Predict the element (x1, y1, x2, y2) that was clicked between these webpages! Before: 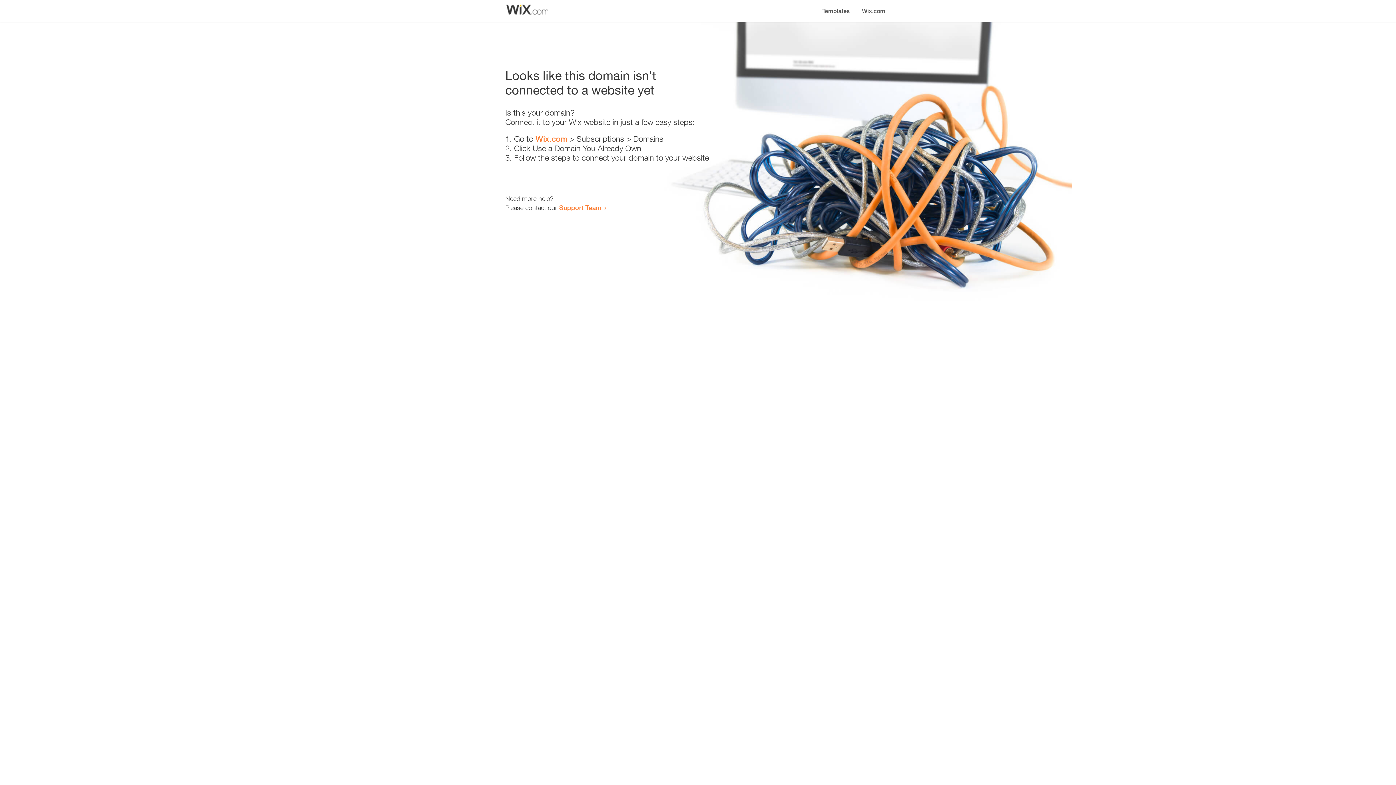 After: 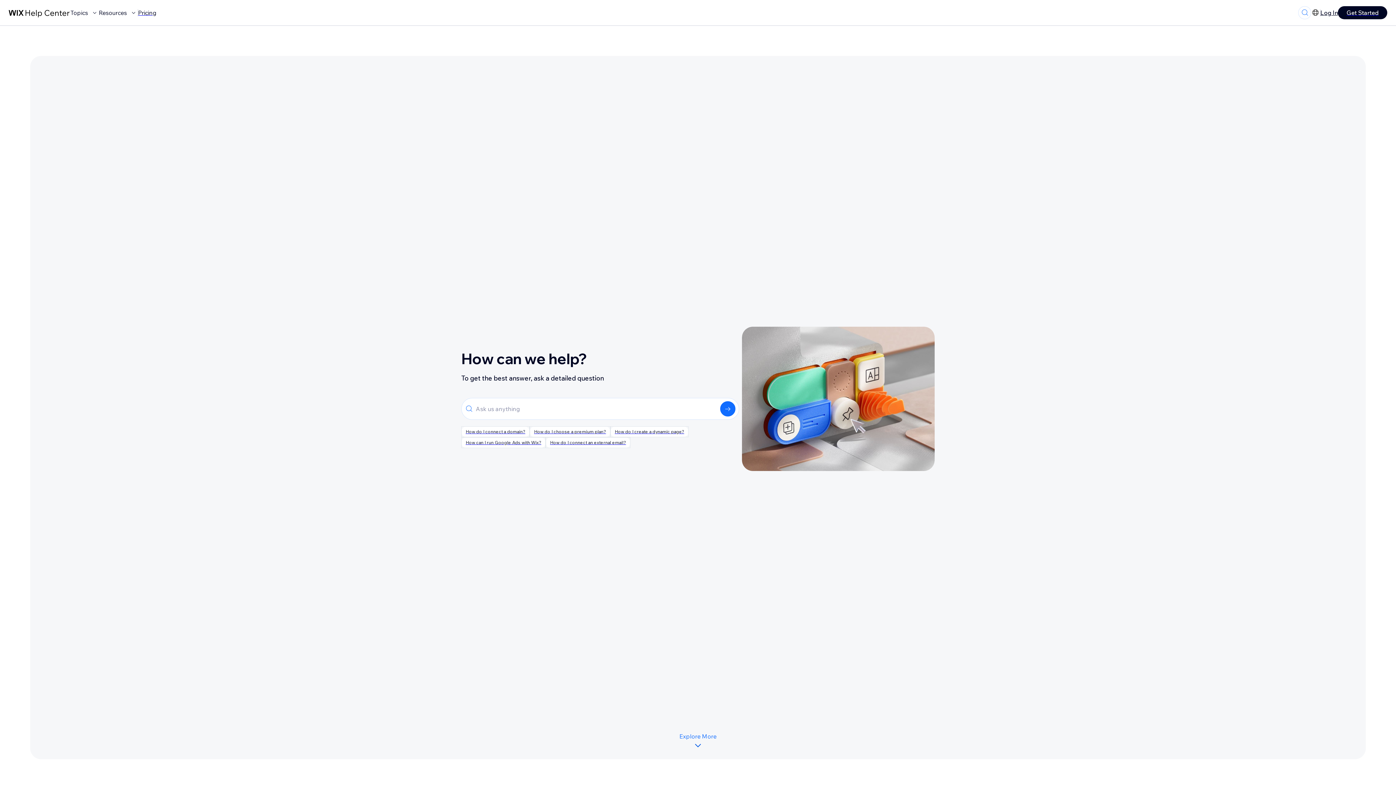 Action: bbox: (559, 203, 601, 211) label: Support Team